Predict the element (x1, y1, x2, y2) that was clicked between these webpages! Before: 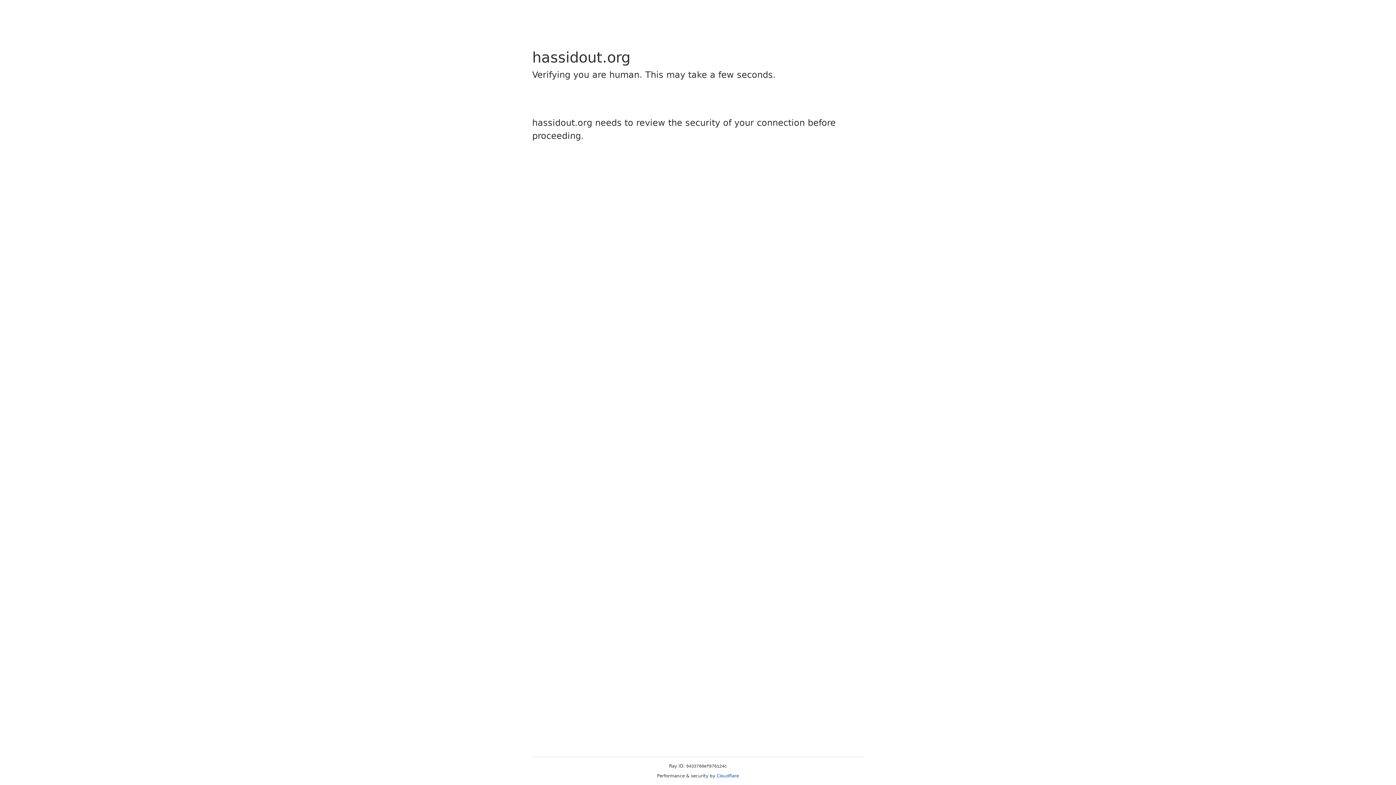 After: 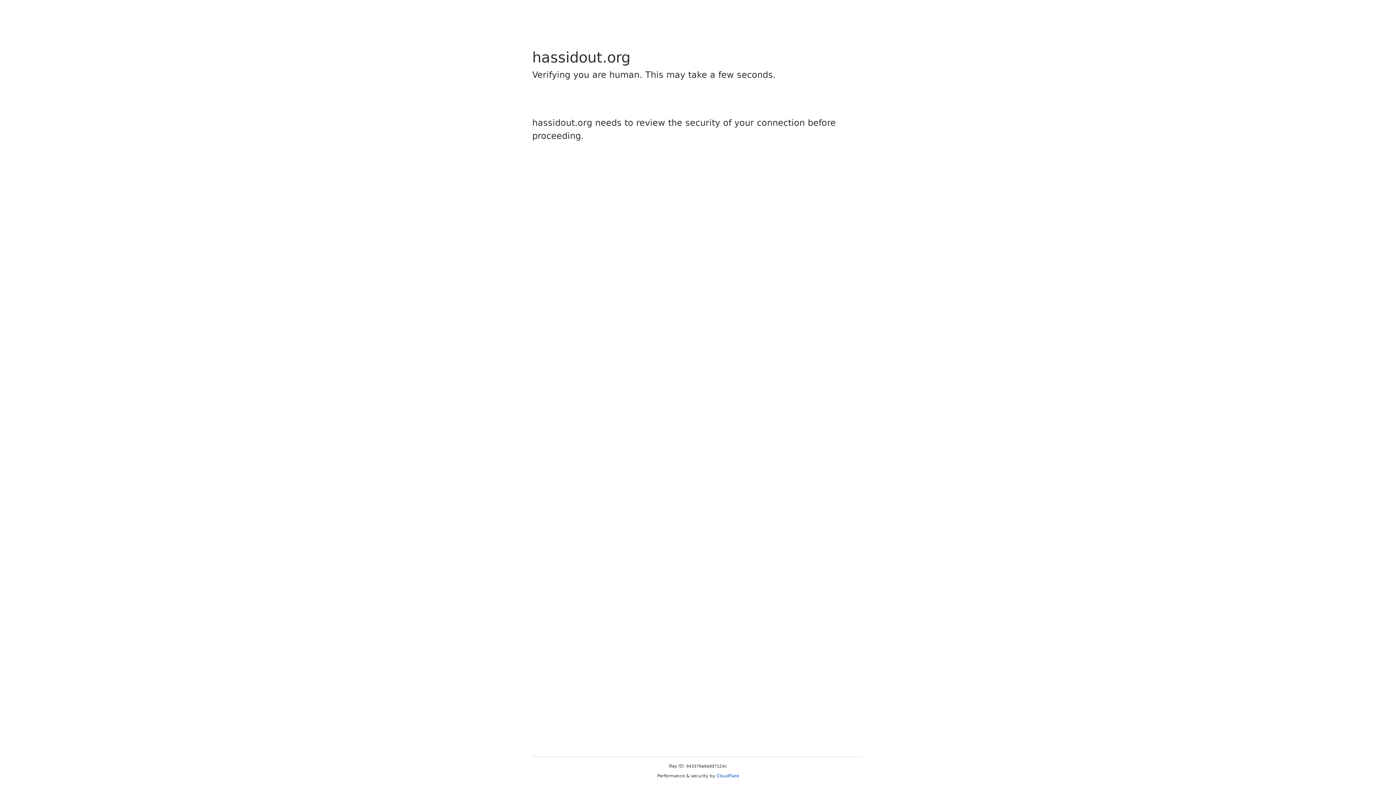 Action: label: Cloudflare bbox: (716, 773, 739, 778)